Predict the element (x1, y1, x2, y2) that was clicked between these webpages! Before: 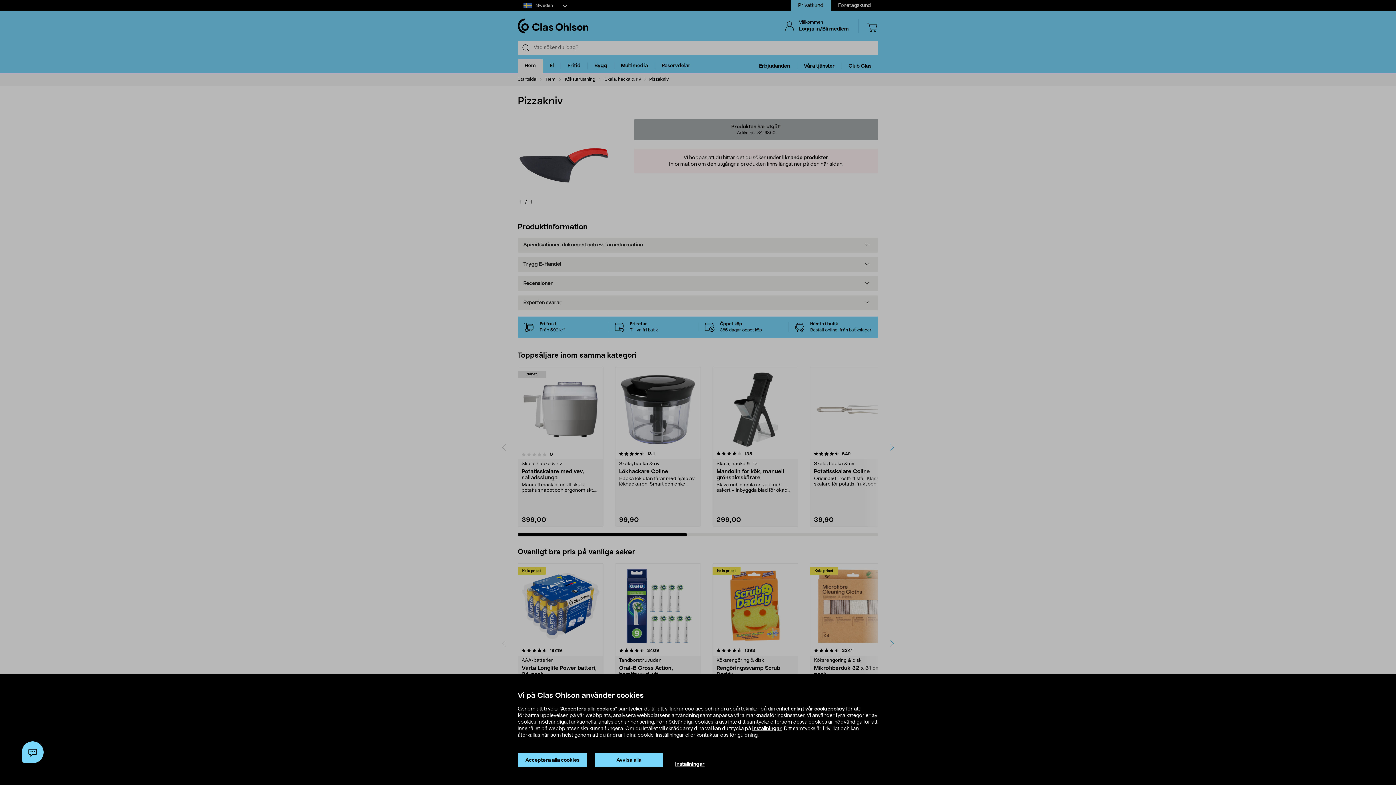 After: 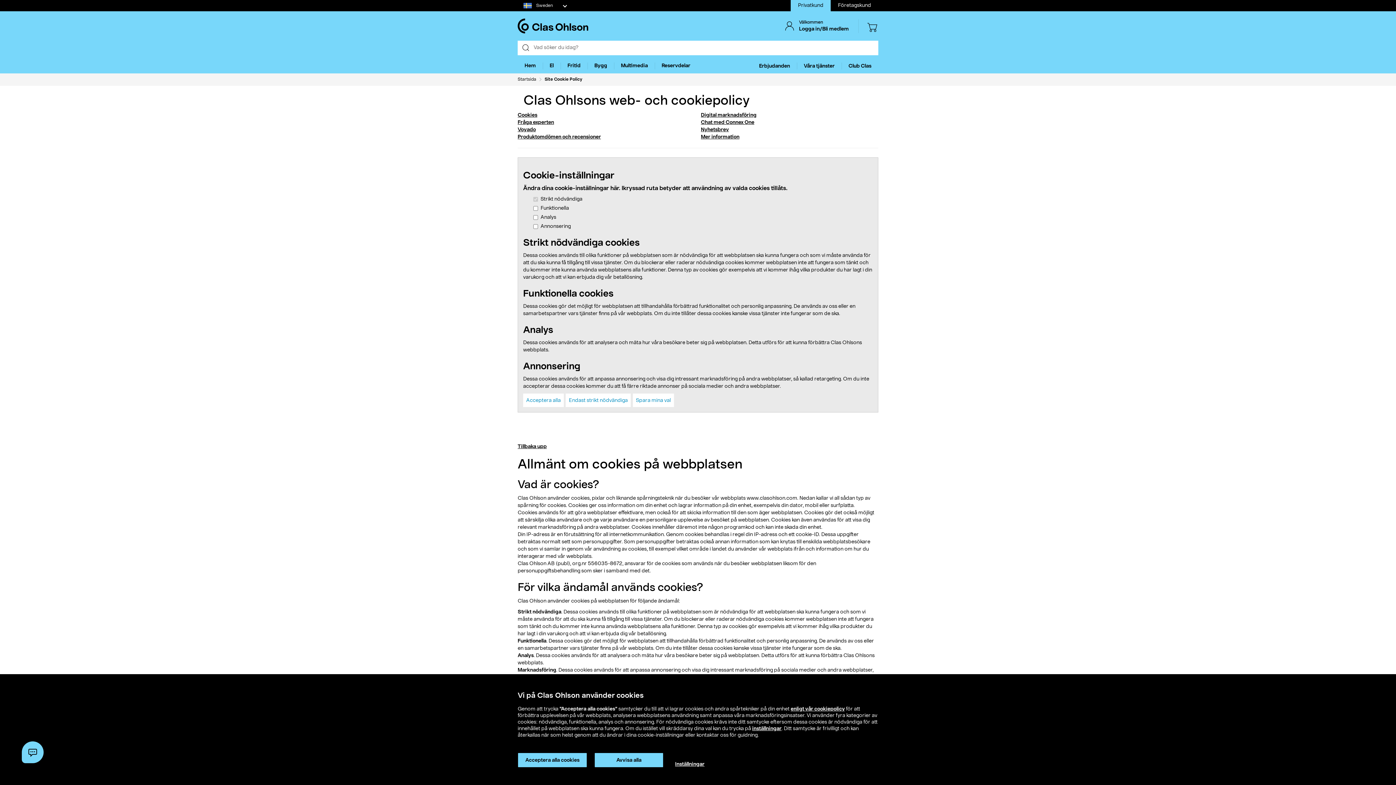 Action: label: enligt vår cookiepolicy bbox: (790, 706, 845, 712)